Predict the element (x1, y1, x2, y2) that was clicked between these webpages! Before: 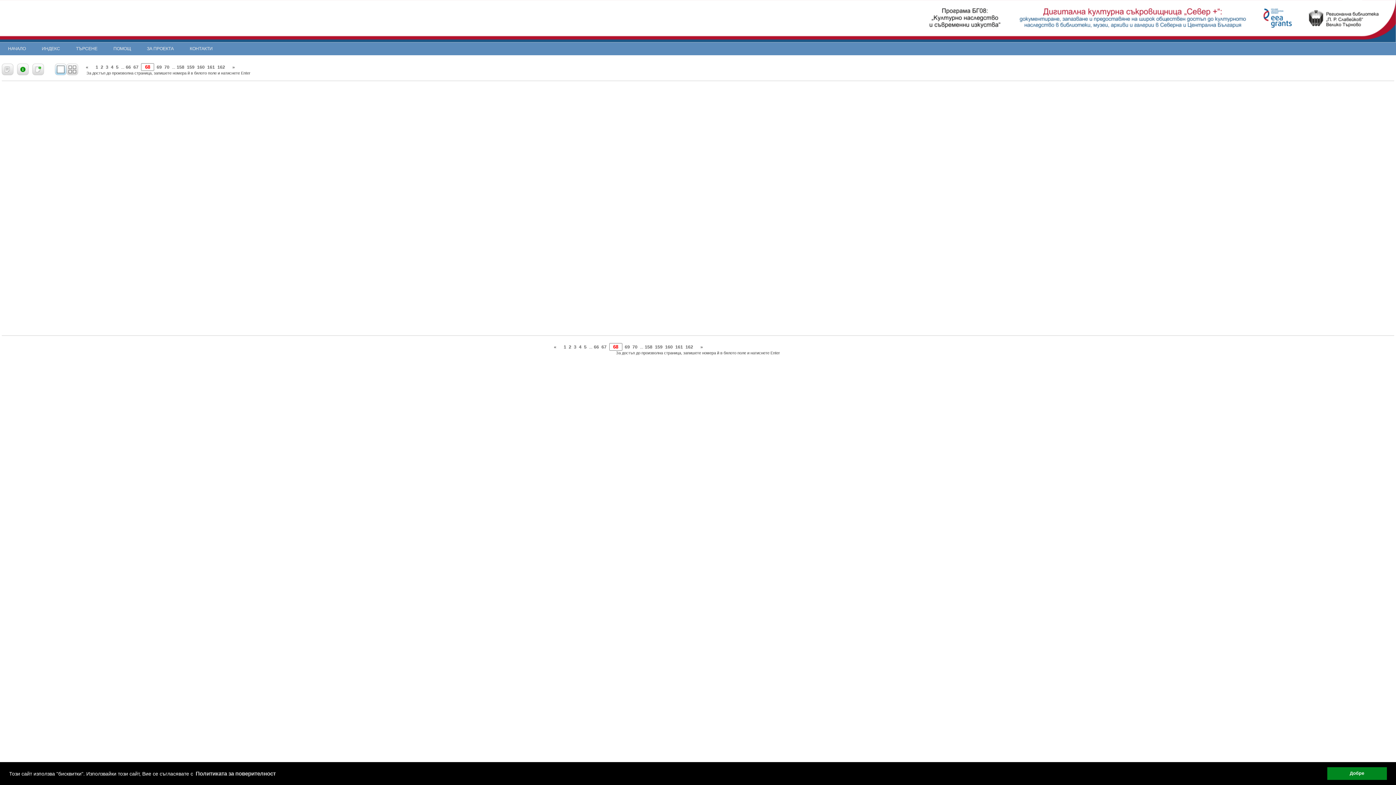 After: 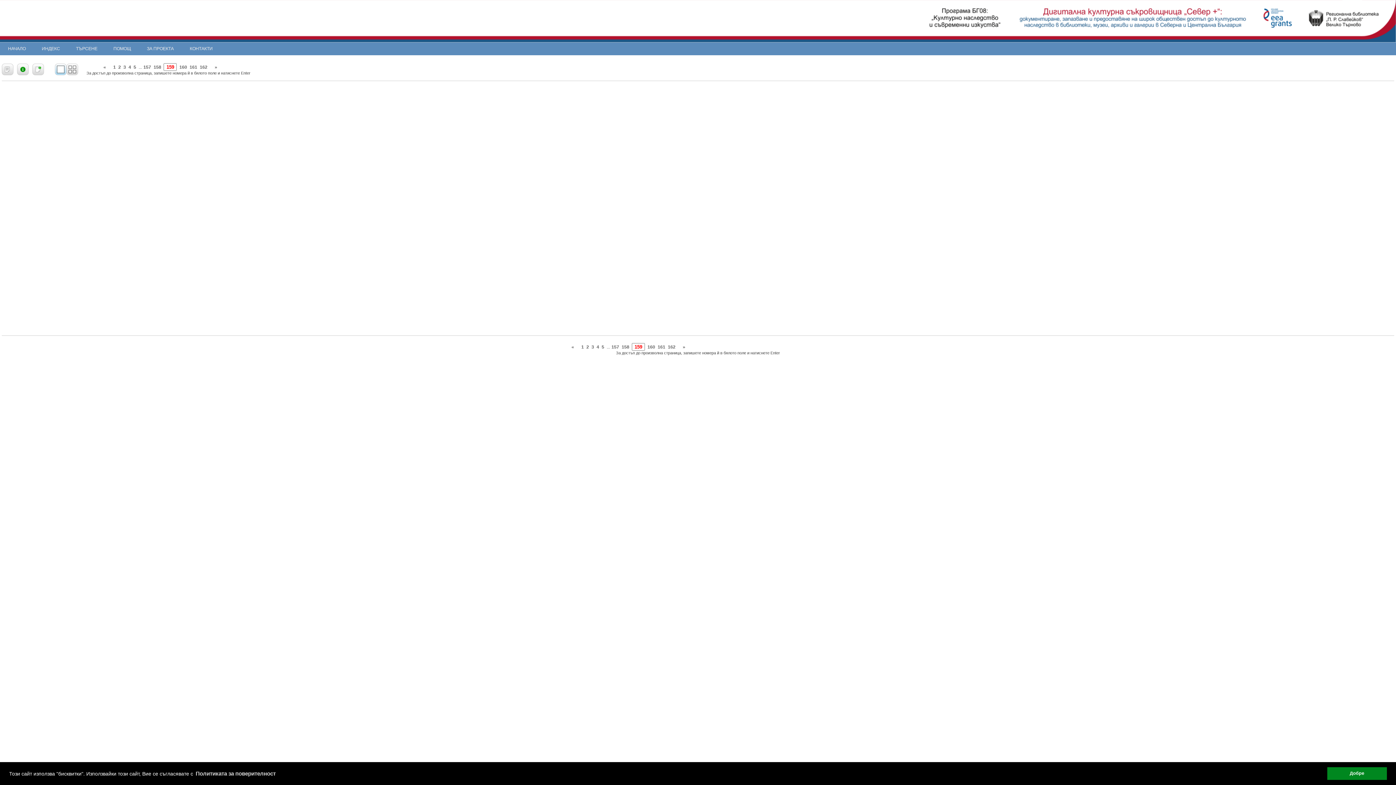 Action: label: 159 bbox: (655, 344, 662, 349)